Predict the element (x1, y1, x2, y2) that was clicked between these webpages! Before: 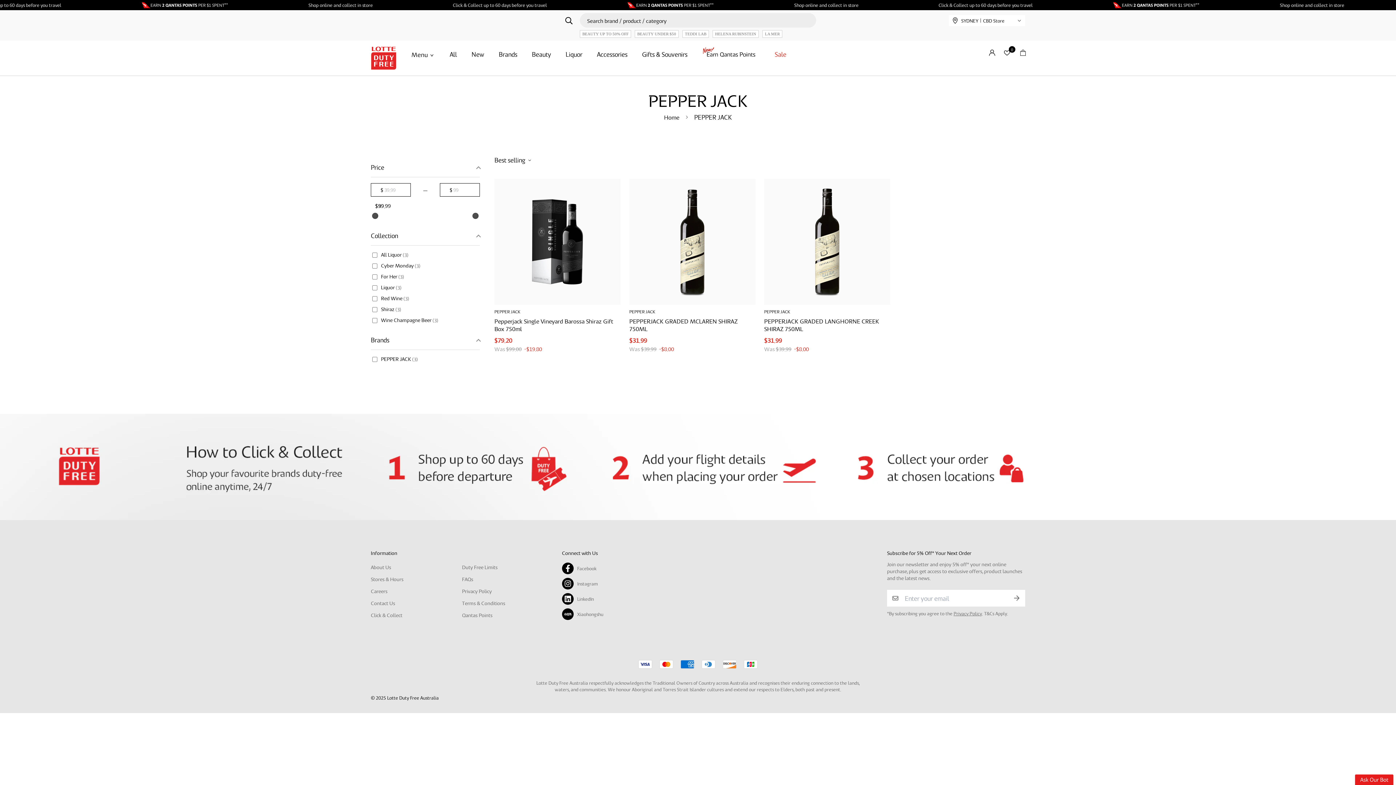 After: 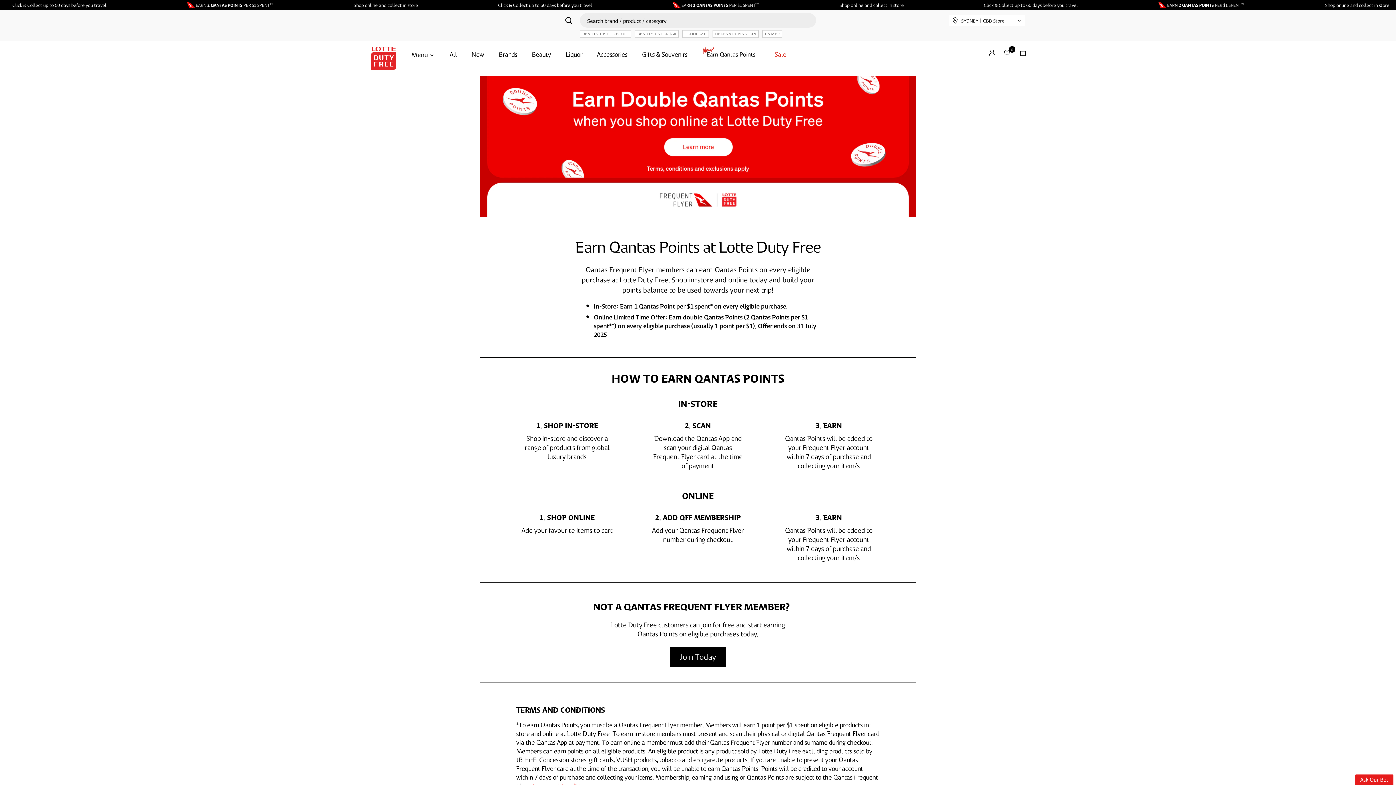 Action: bbox: (462, 612, 492, 618) label: Qantas Points